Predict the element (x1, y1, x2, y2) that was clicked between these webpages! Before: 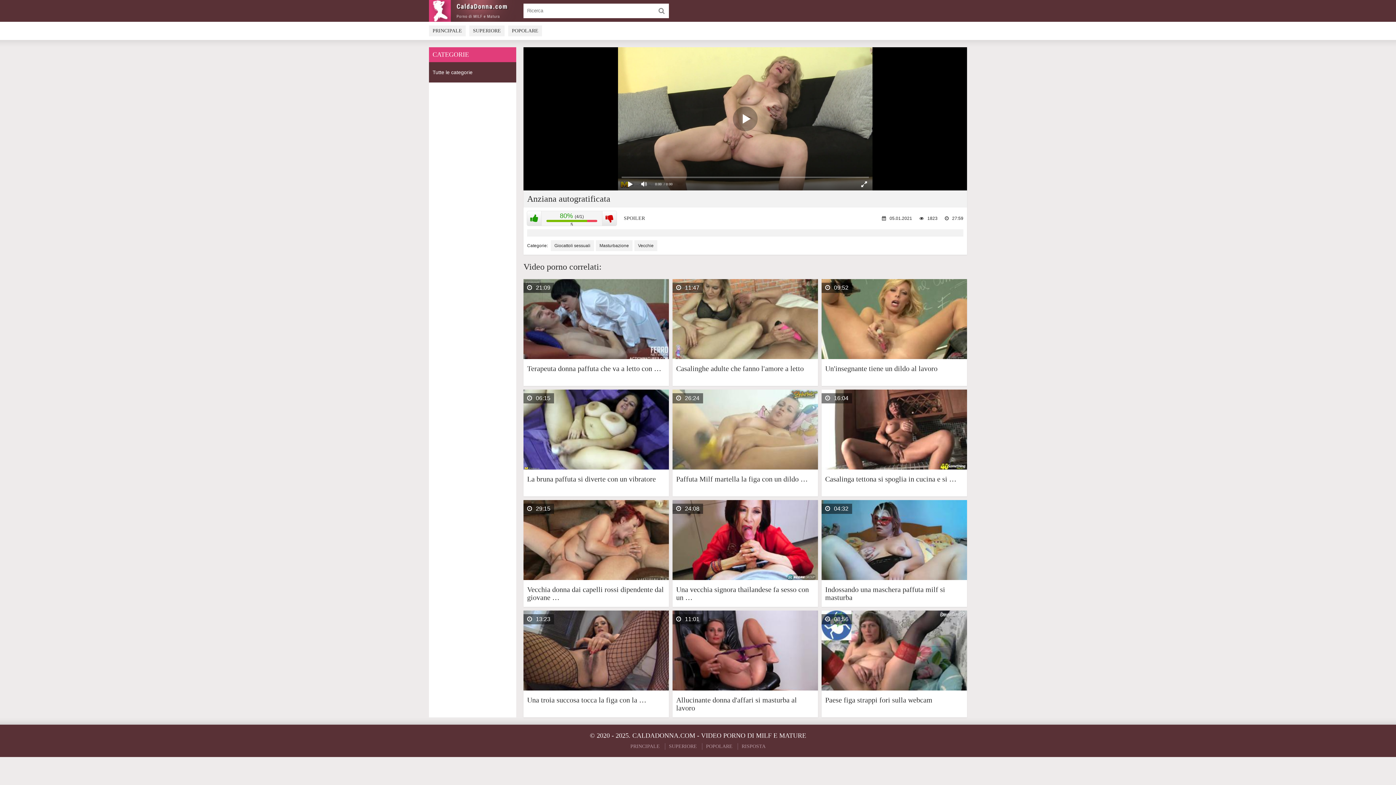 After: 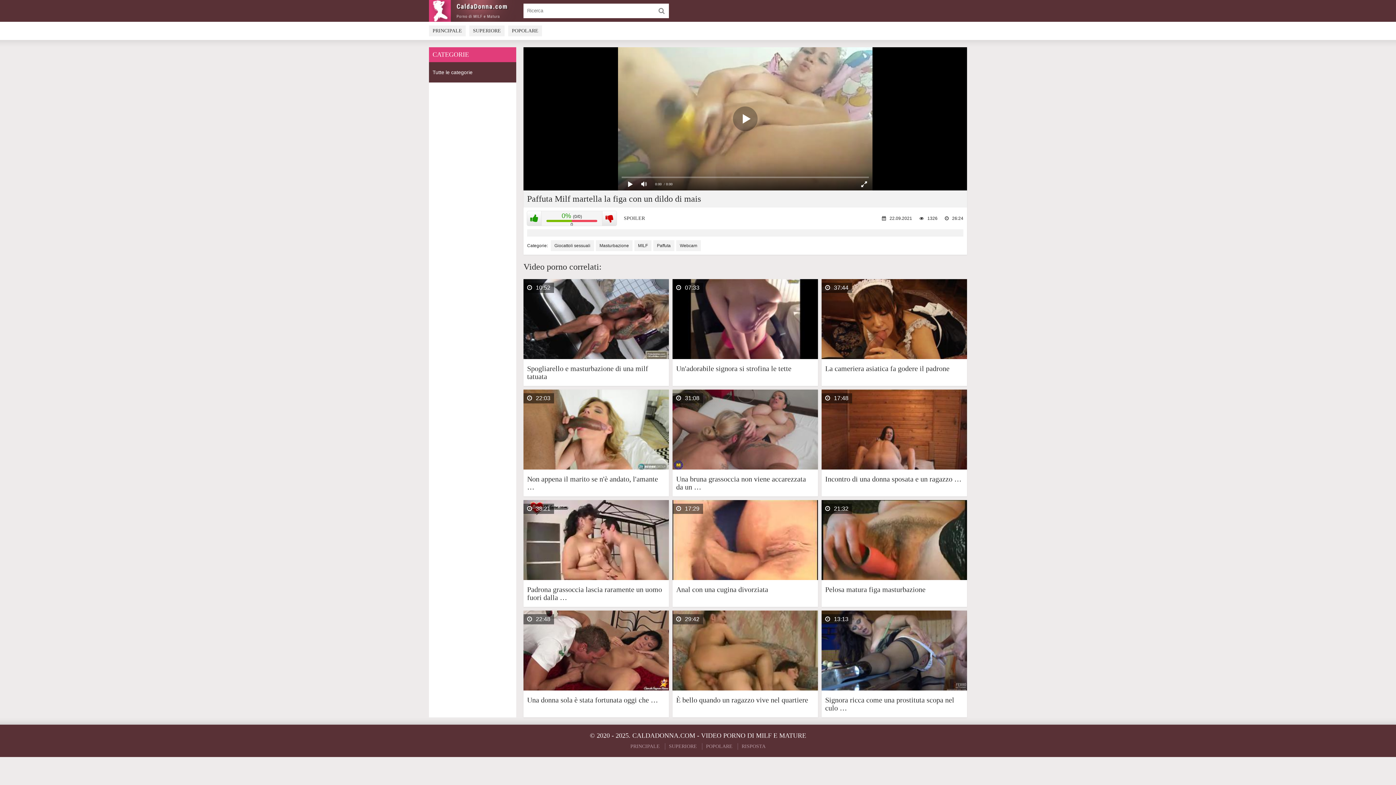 Action: label: 26:24 bbox: (672, 389, 818, 469)